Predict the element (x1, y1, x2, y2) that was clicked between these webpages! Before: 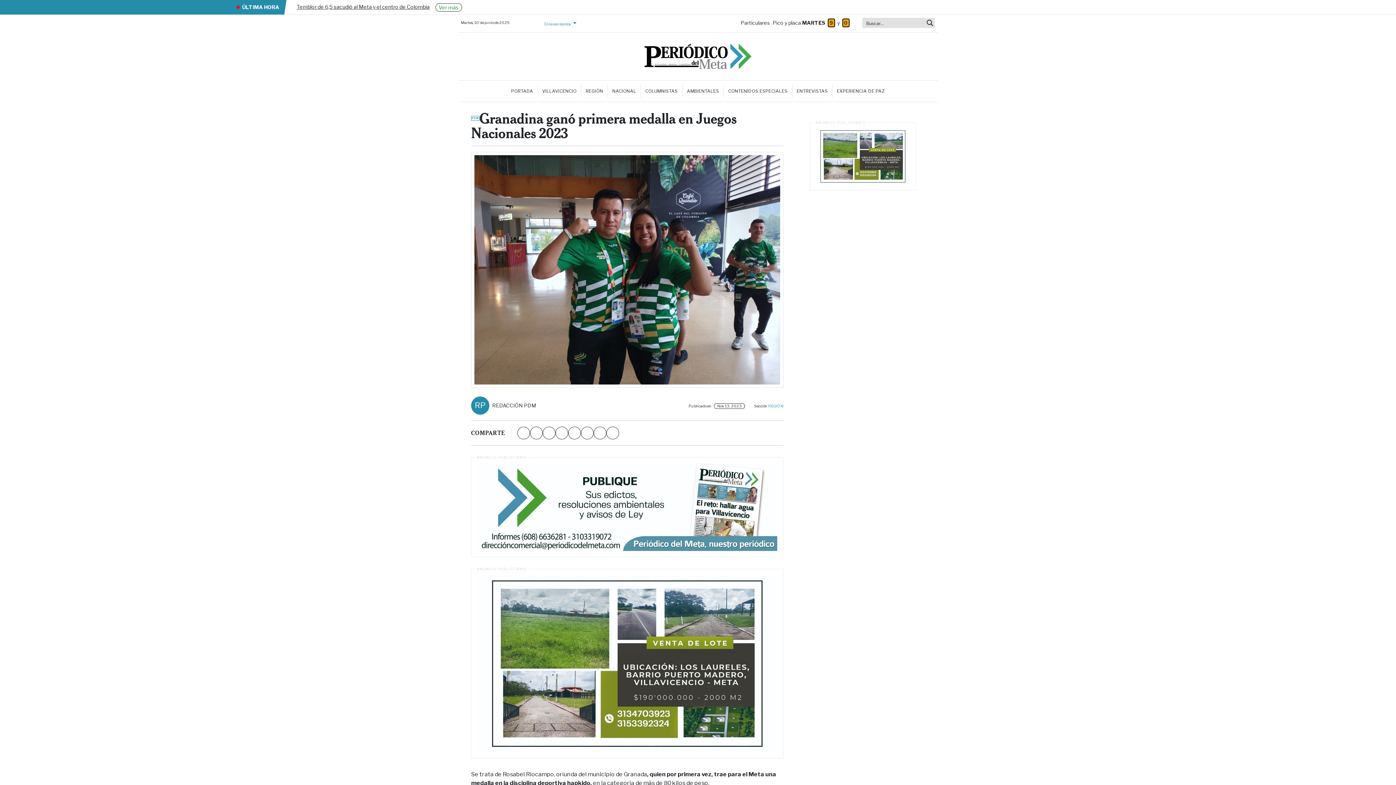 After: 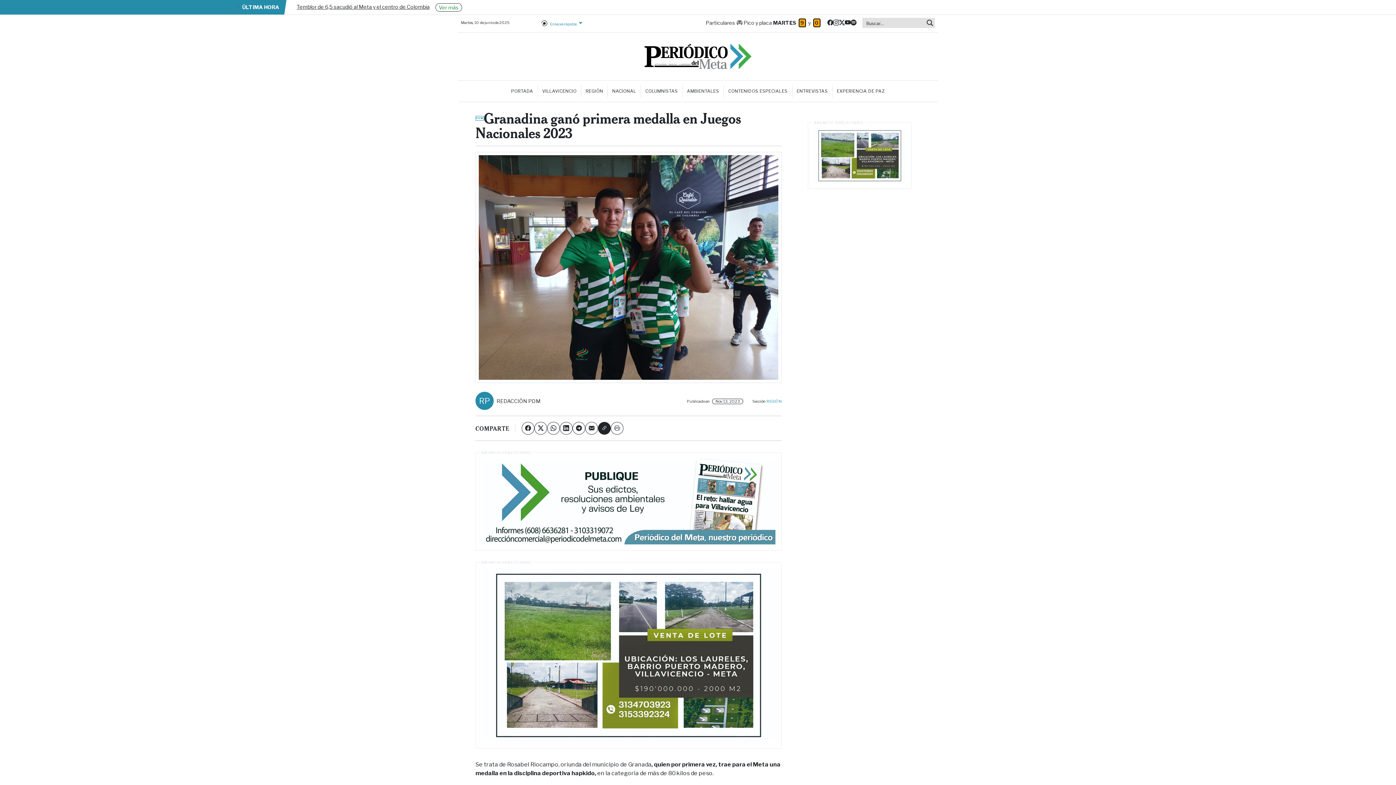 Action: bbox: (593, 426, 606, 439)